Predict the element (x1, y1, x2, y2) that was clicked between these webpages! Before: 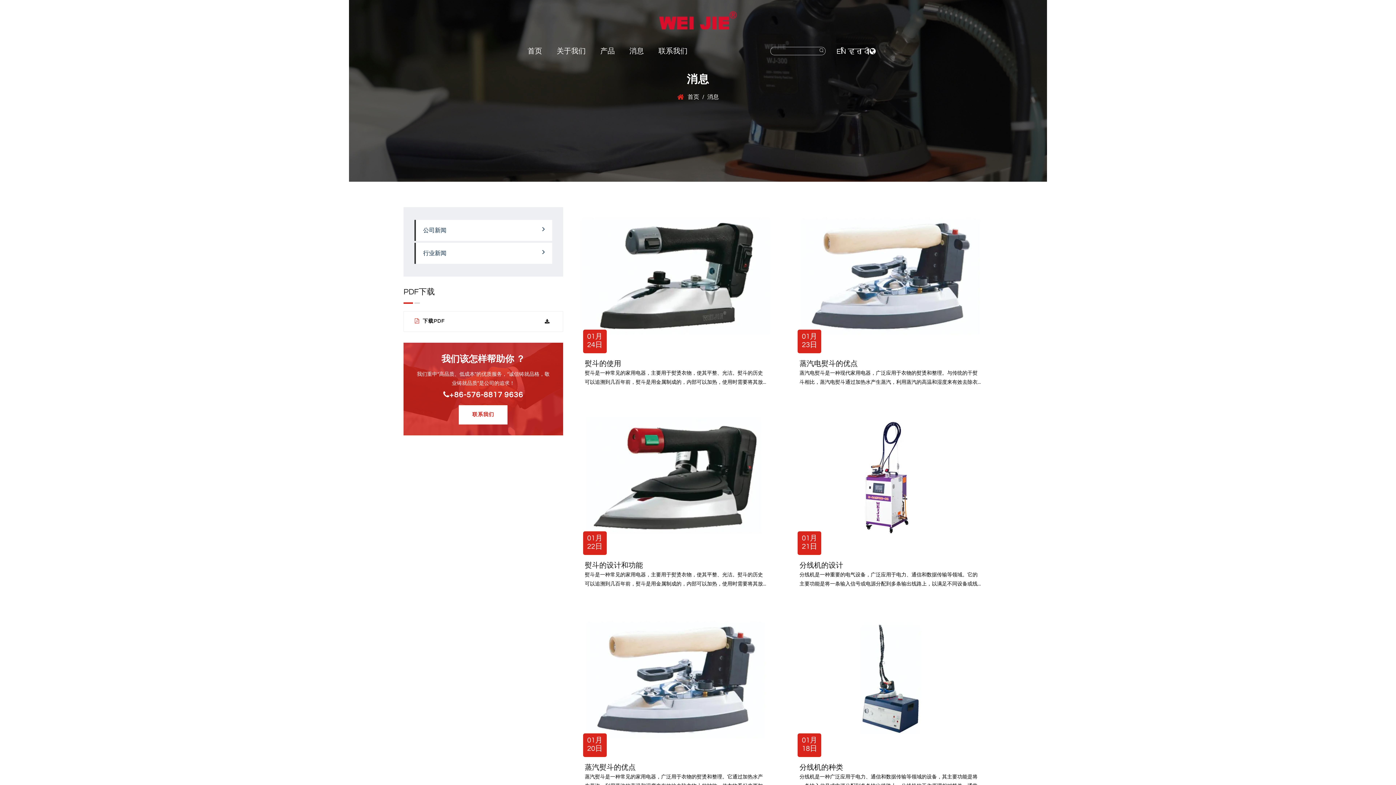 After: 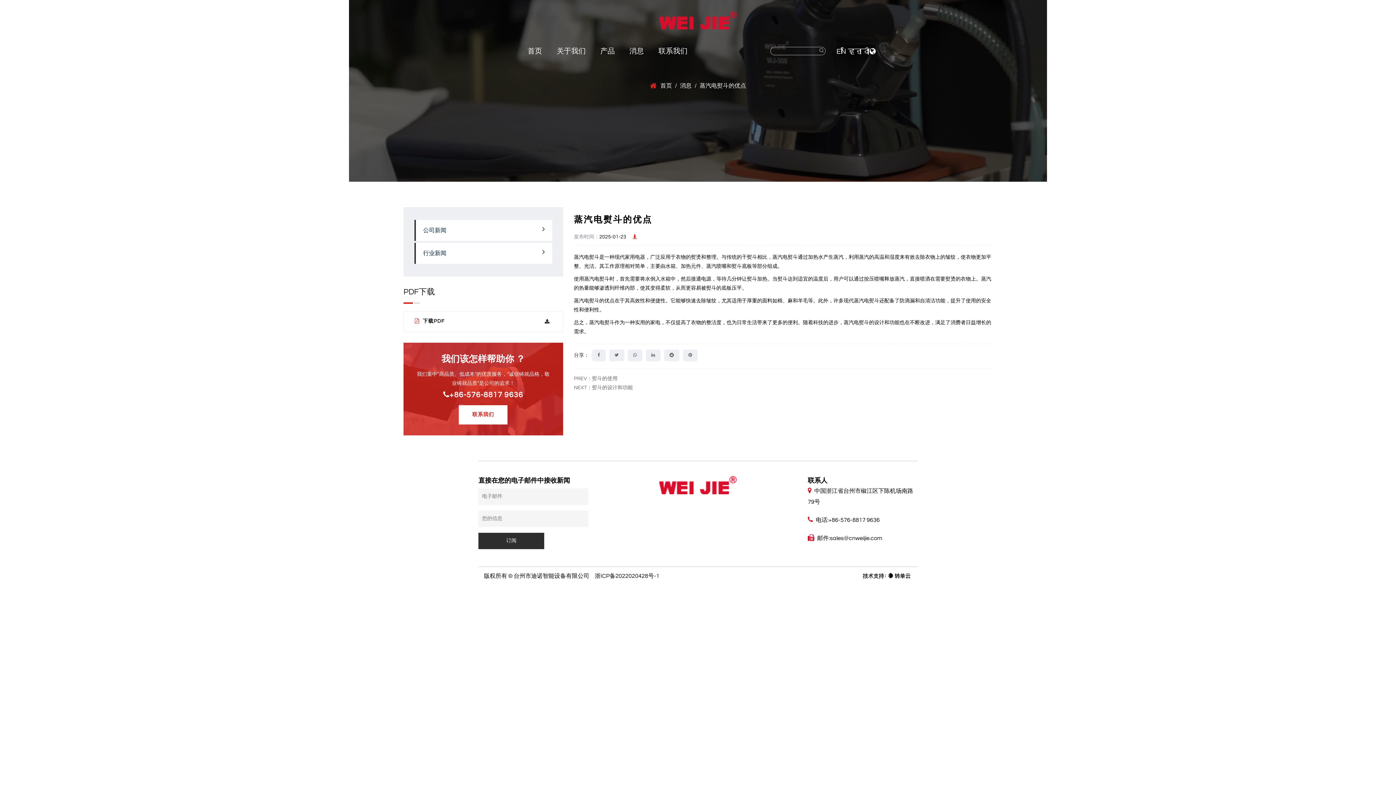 Action: bbox: (792, 210, 989, 342)